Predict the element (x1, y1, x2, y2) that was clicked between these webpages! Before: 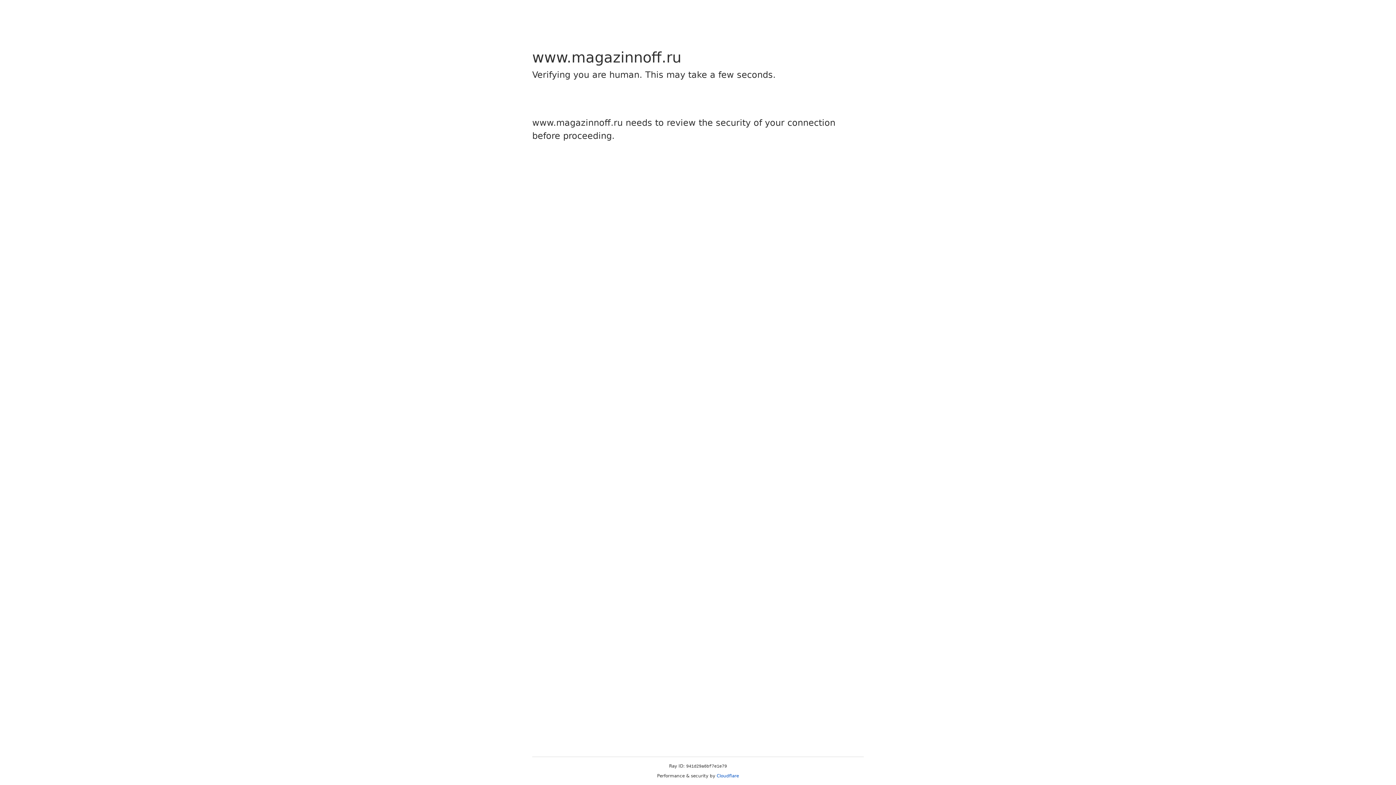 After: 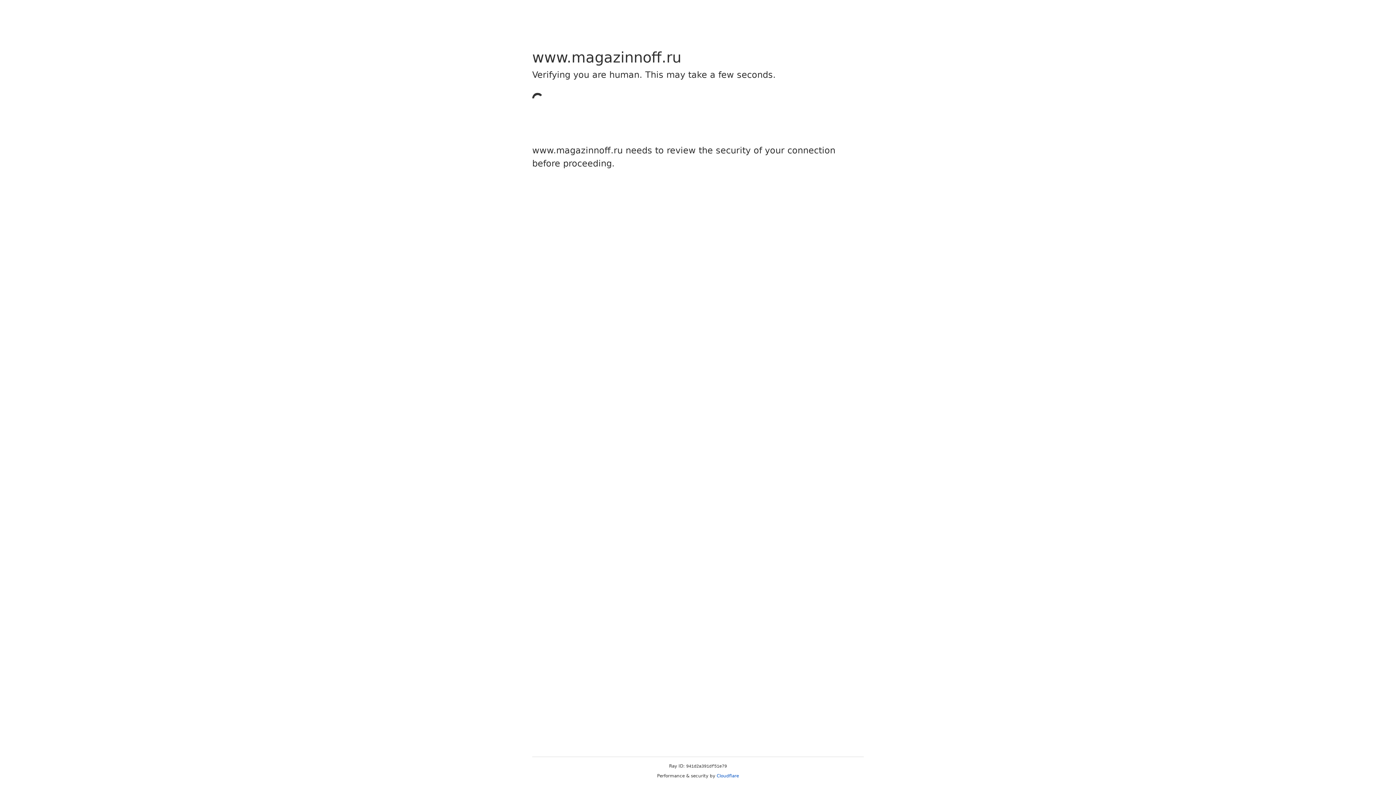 Action: bbox: (716, 773, 739, 778) label: Cloudflare